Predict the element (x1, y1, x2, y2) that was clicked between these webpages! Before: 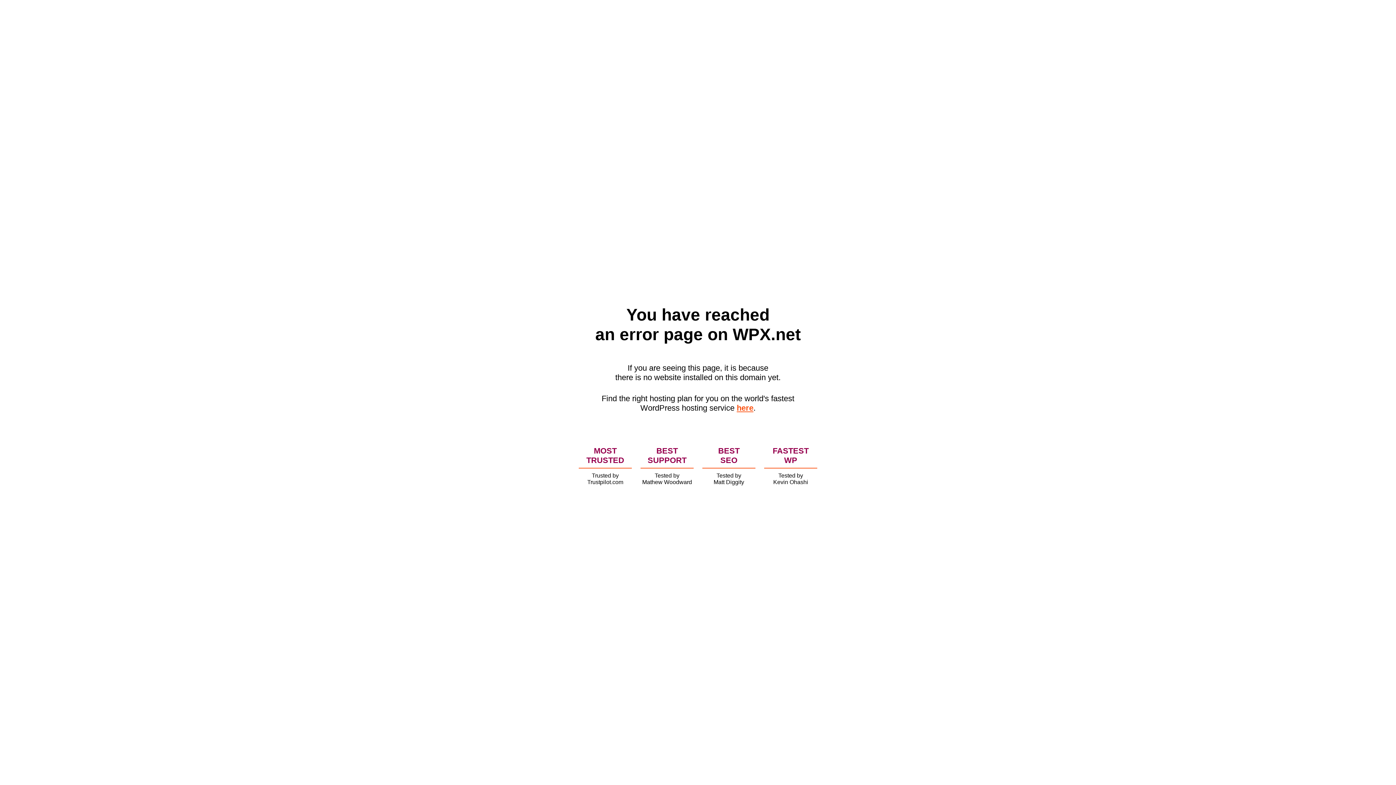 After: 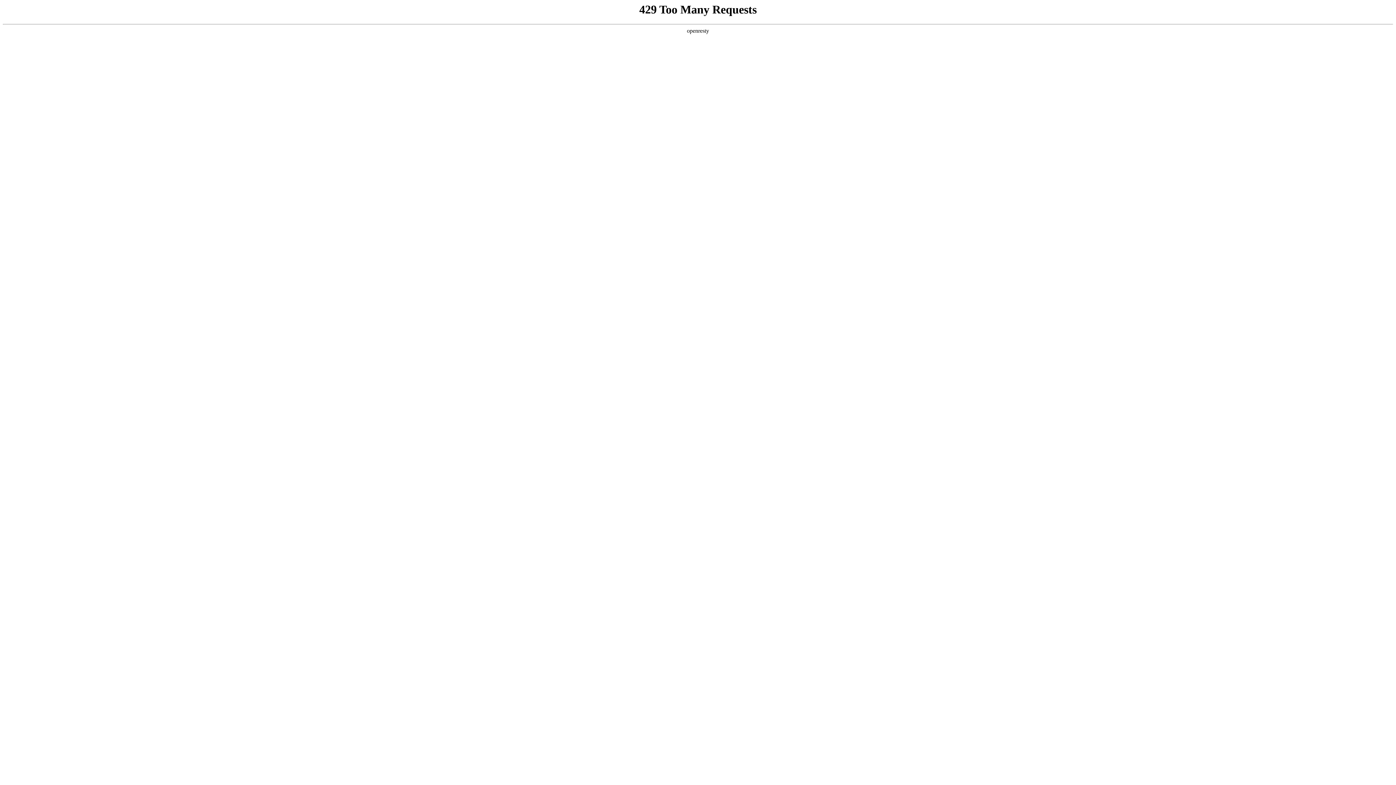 Action: label: here bbox: (736, 403, 753, 412)